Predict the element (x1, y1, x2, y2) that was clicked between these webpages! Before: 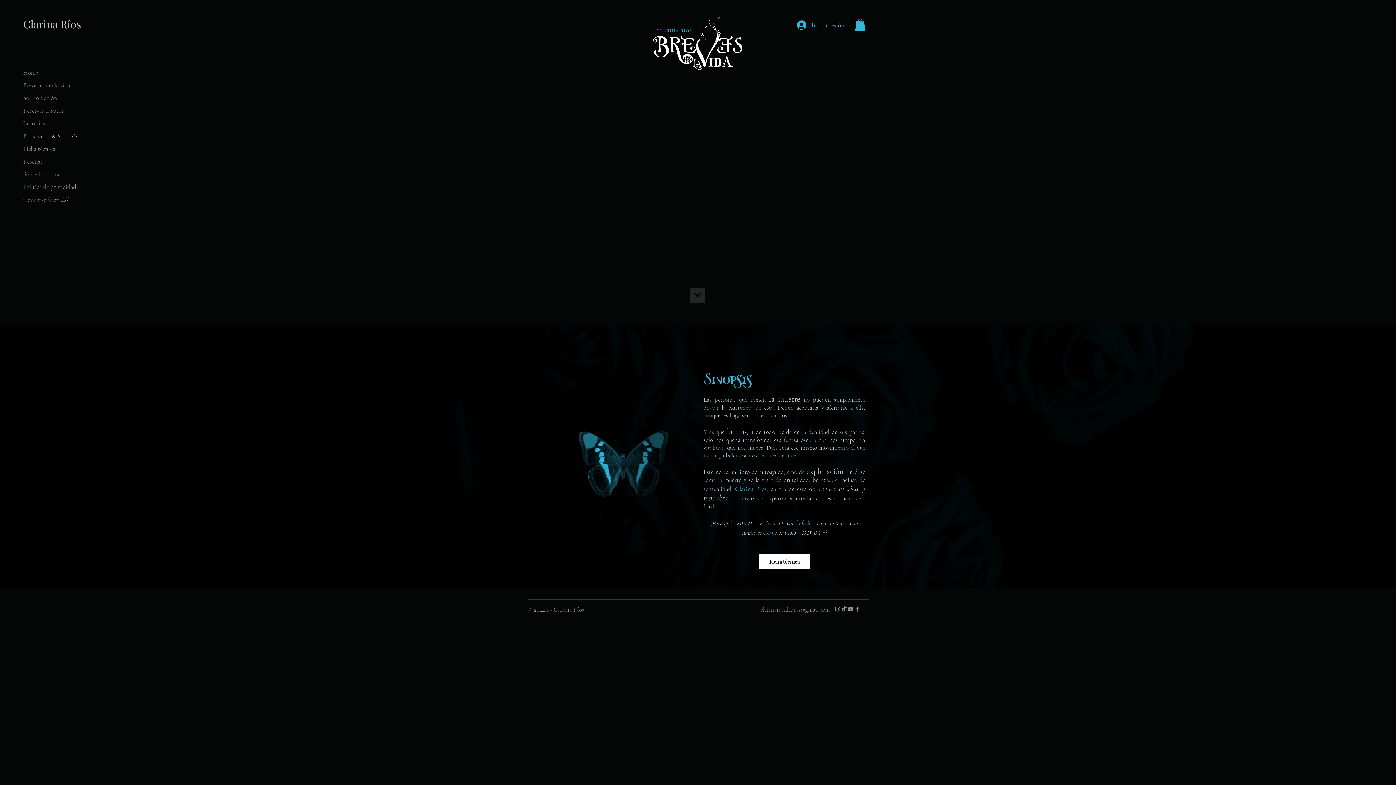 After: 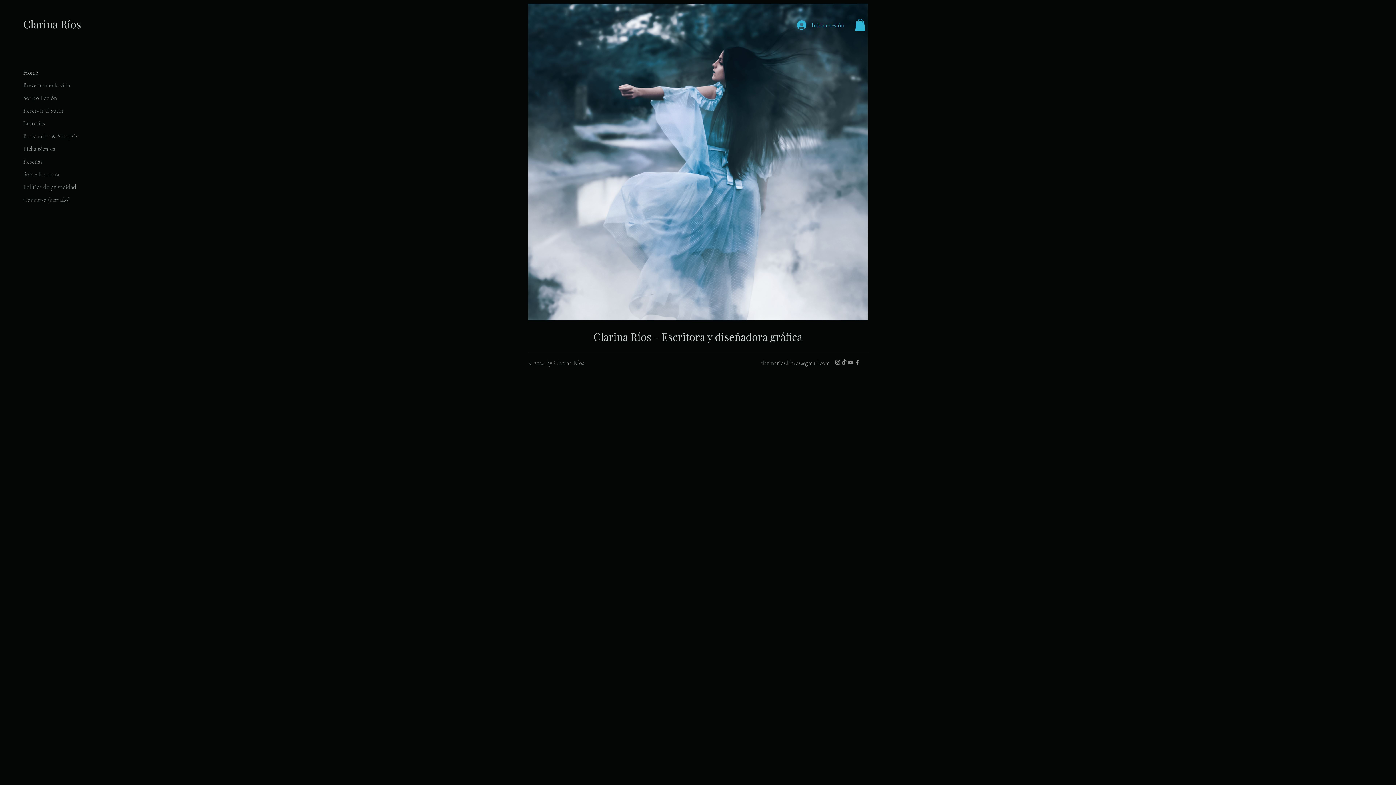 Action: label: Clarina Ríos bbox: (23, 17, 81, 30)